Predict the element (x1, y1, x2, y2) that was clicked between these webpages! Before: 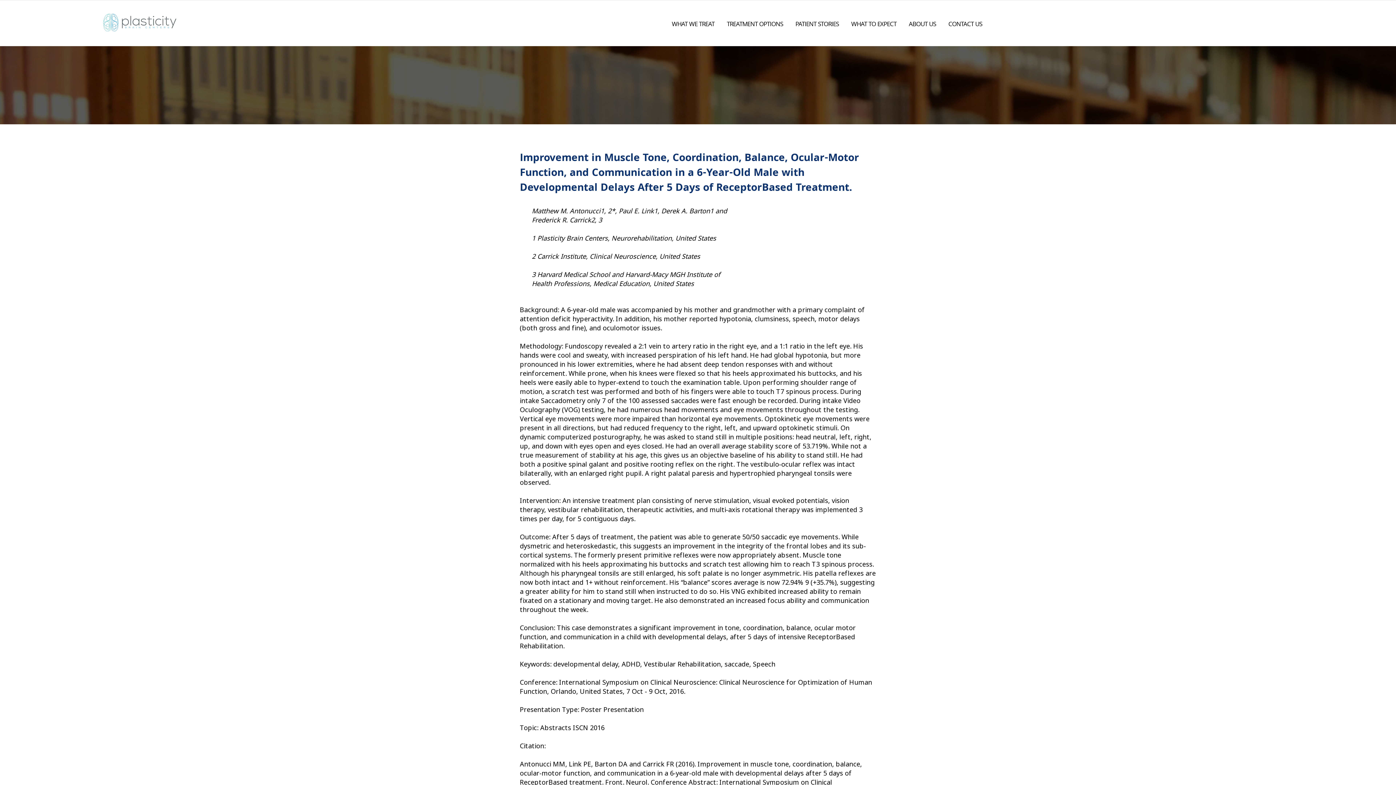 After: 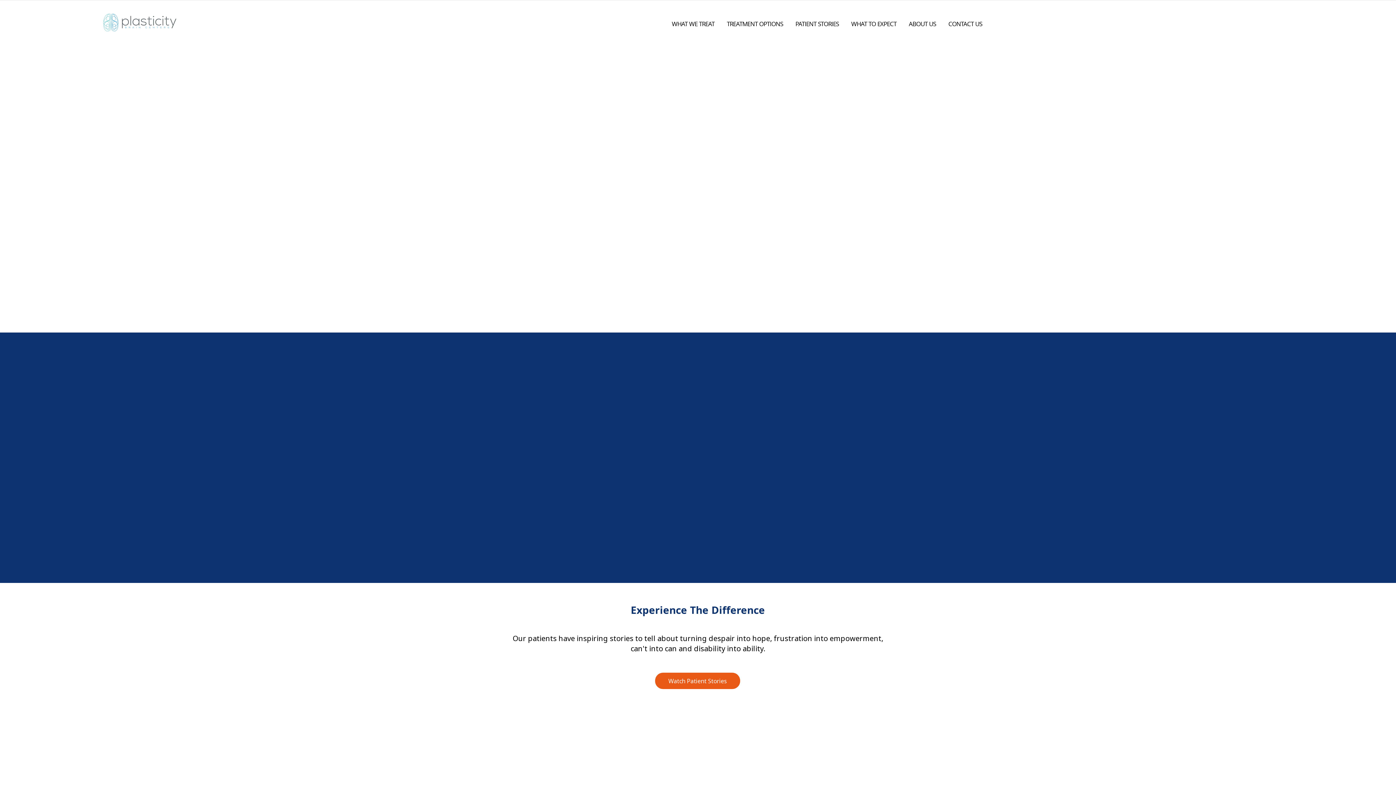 Action: bbox: (103, 13, 176, 31)